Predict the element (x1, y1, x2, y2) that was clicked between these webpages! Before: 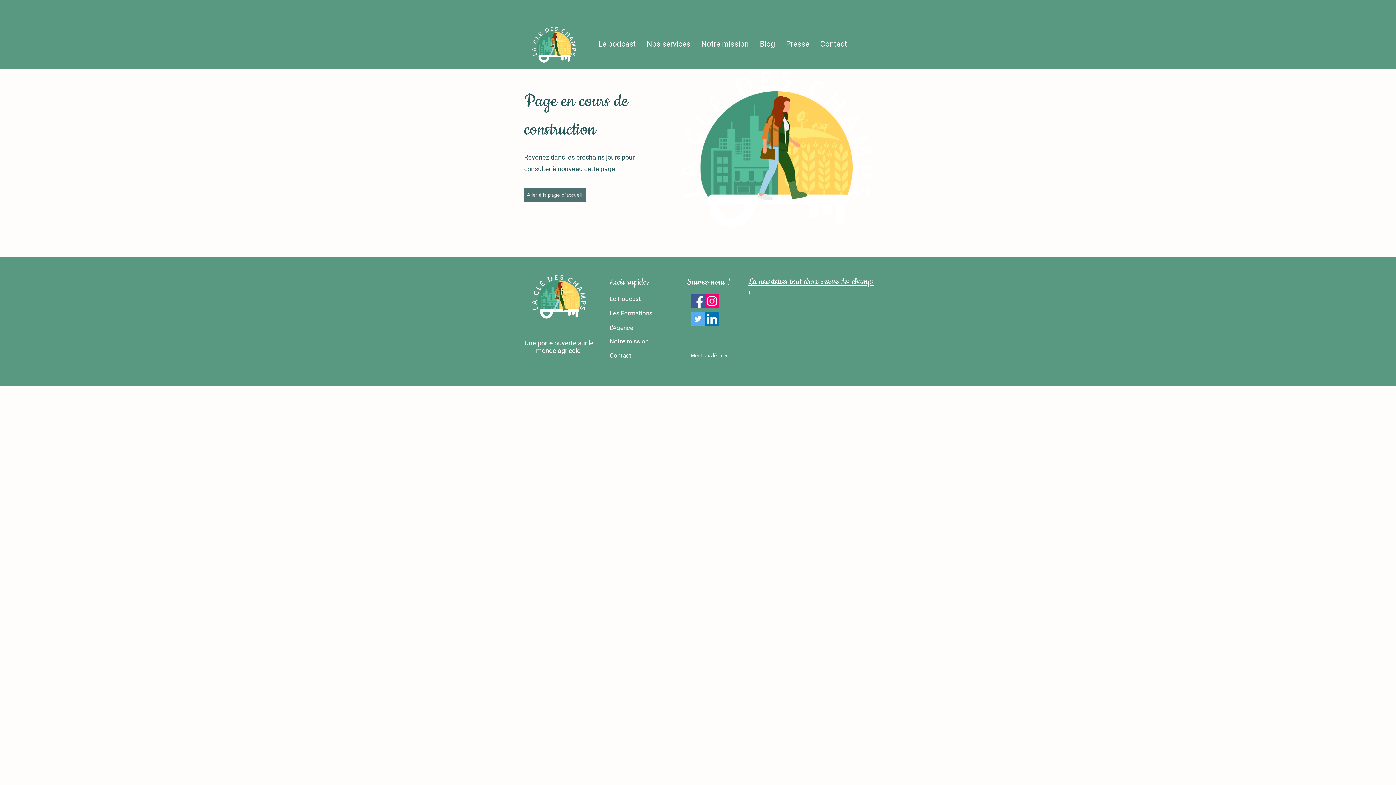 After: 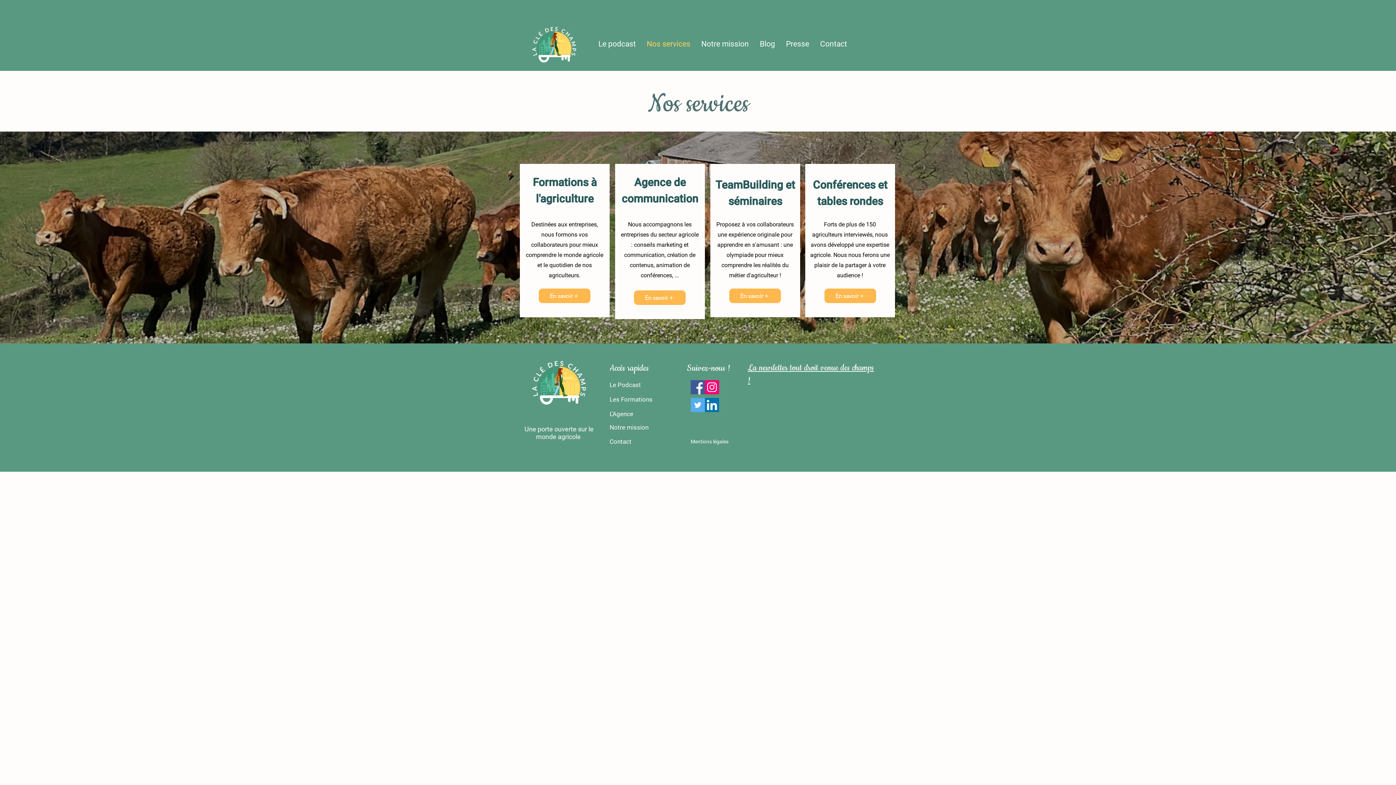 Action: bbox: (641, 30, 696, 58) label: Nos services